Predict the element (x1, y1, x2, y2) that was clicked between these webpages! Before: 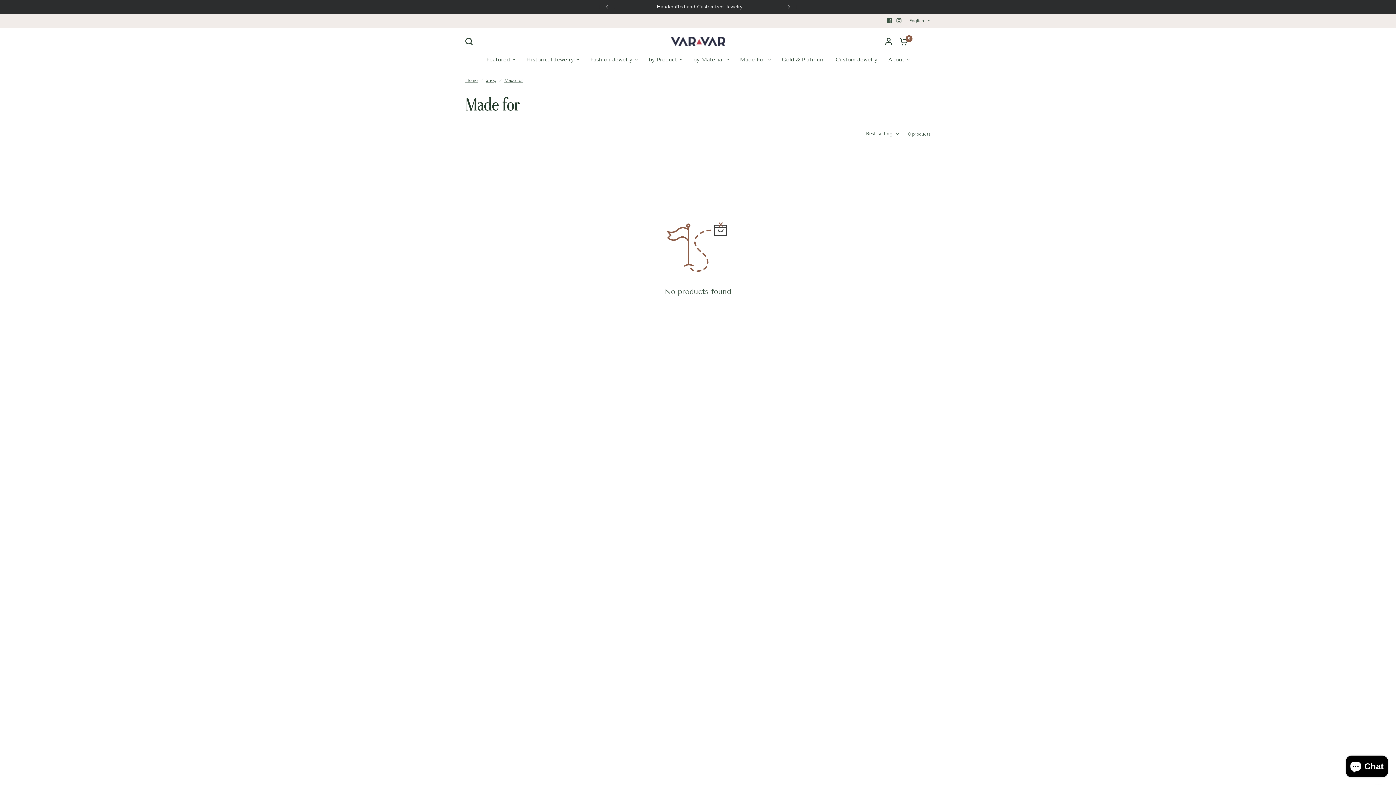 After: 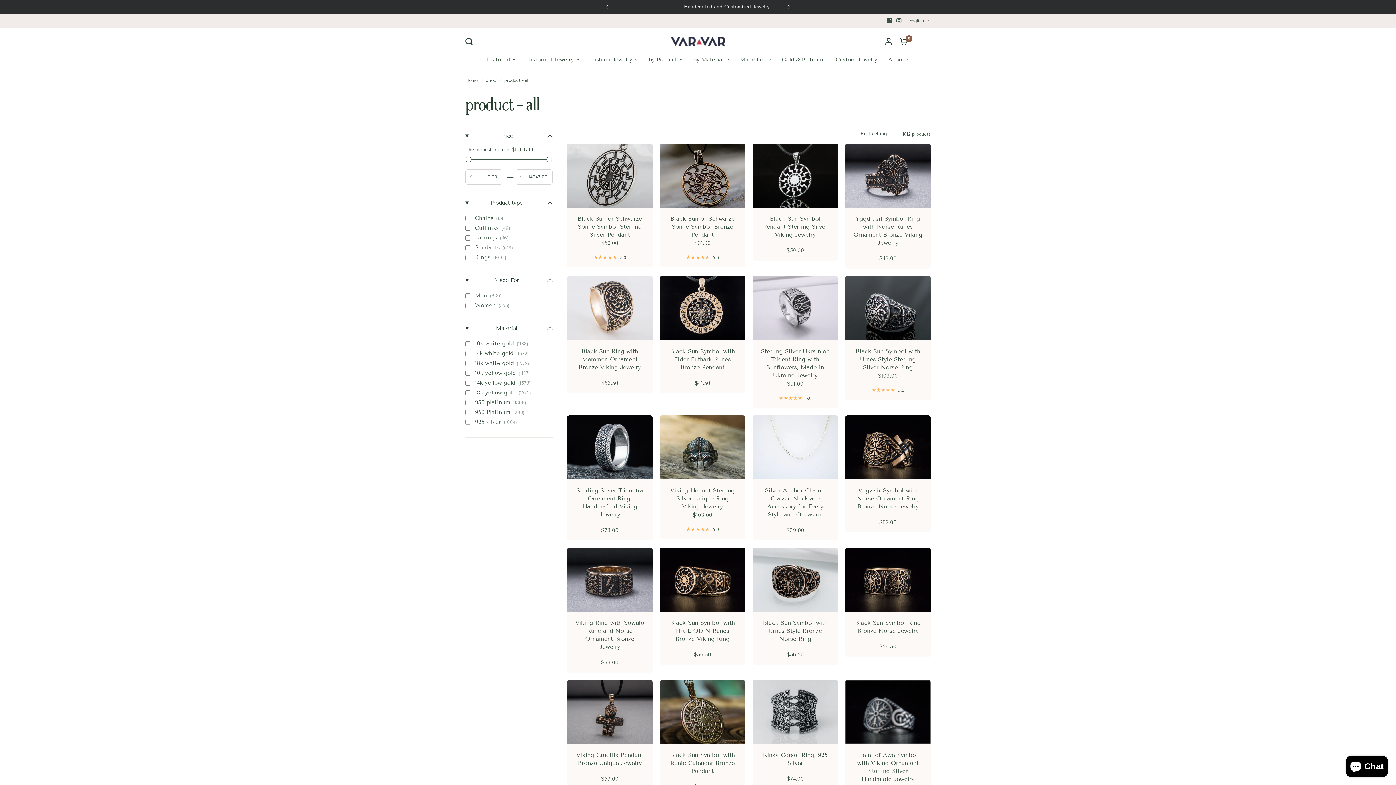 Action: bbox: (693, 55, 729, 64) label: by Material